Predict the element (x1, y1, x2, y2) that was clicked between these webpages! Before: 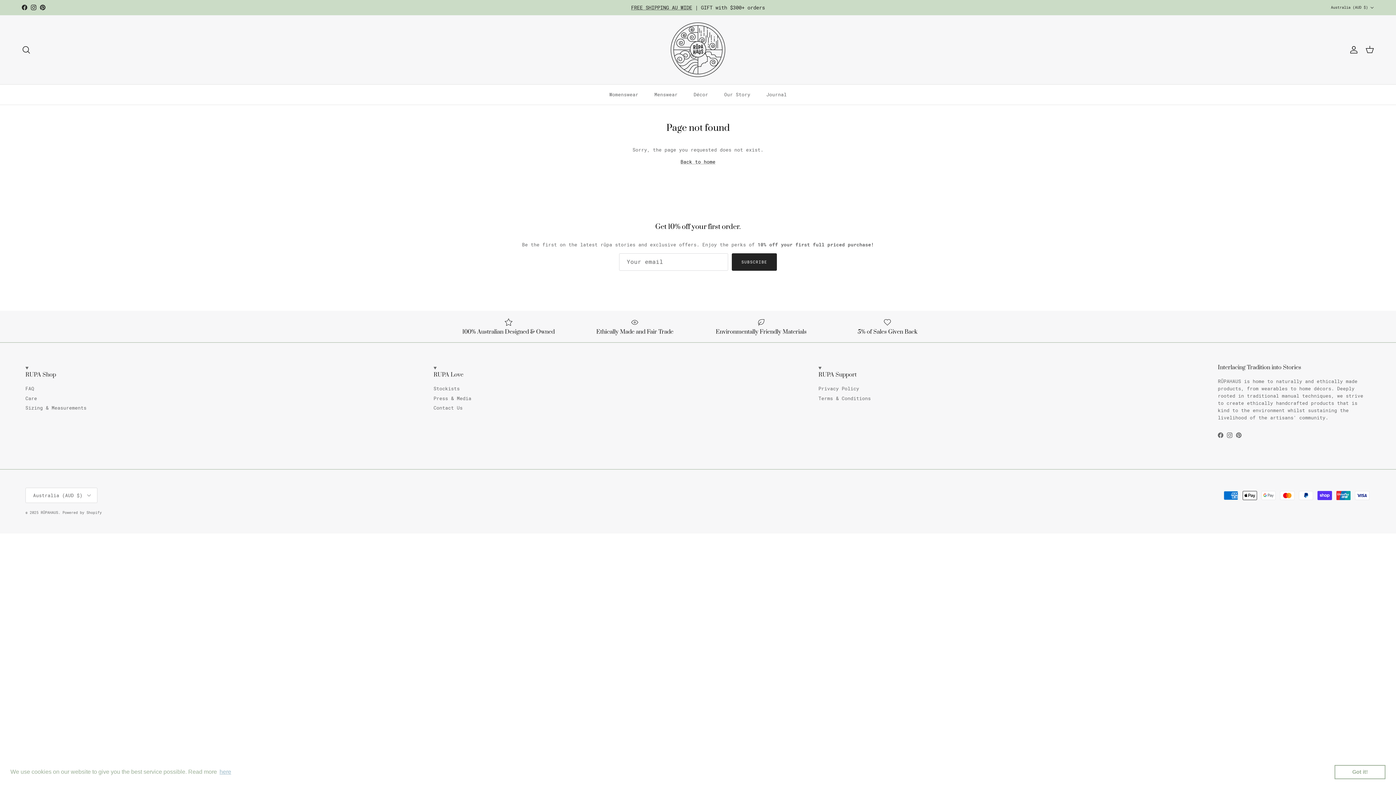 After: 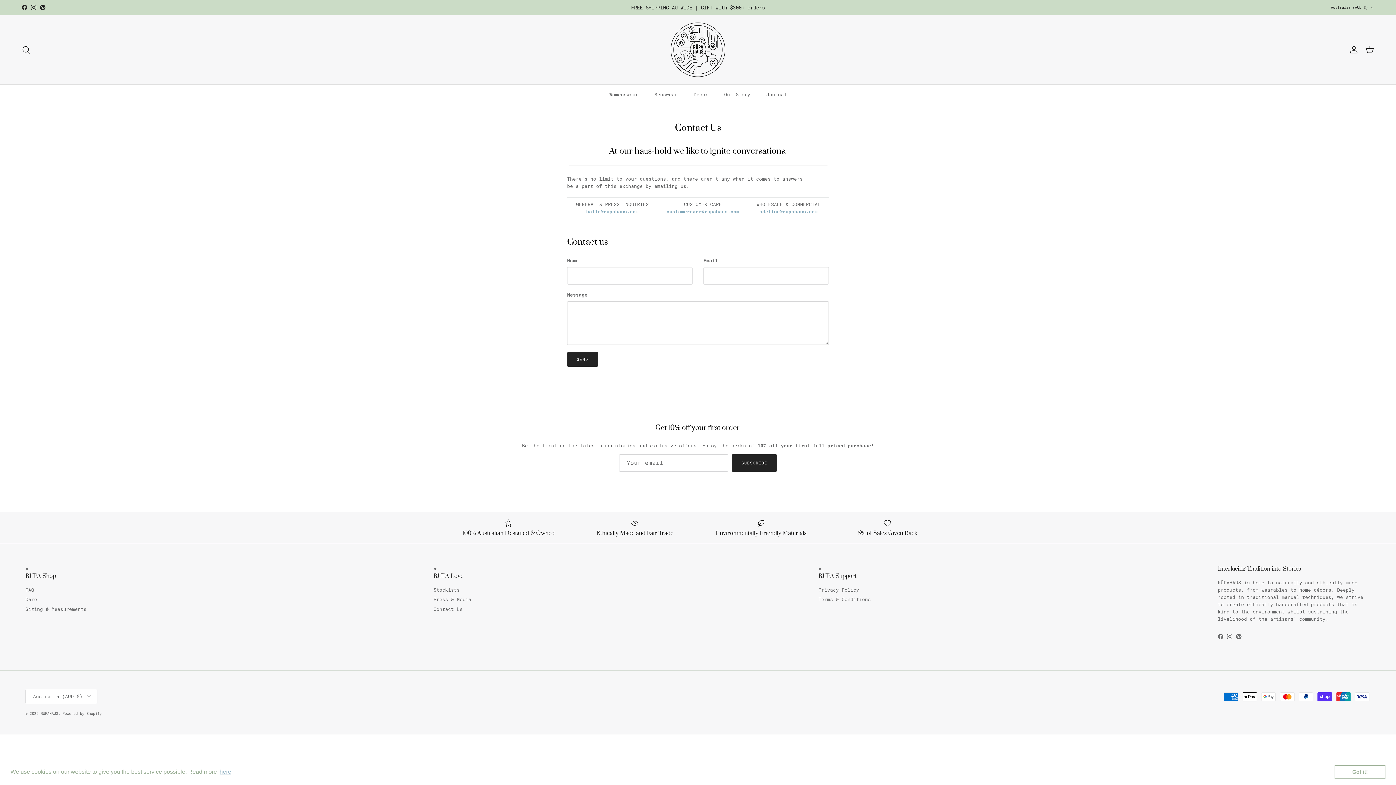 Action: label: Contact Us bbox: (433, 405, 462, 411)